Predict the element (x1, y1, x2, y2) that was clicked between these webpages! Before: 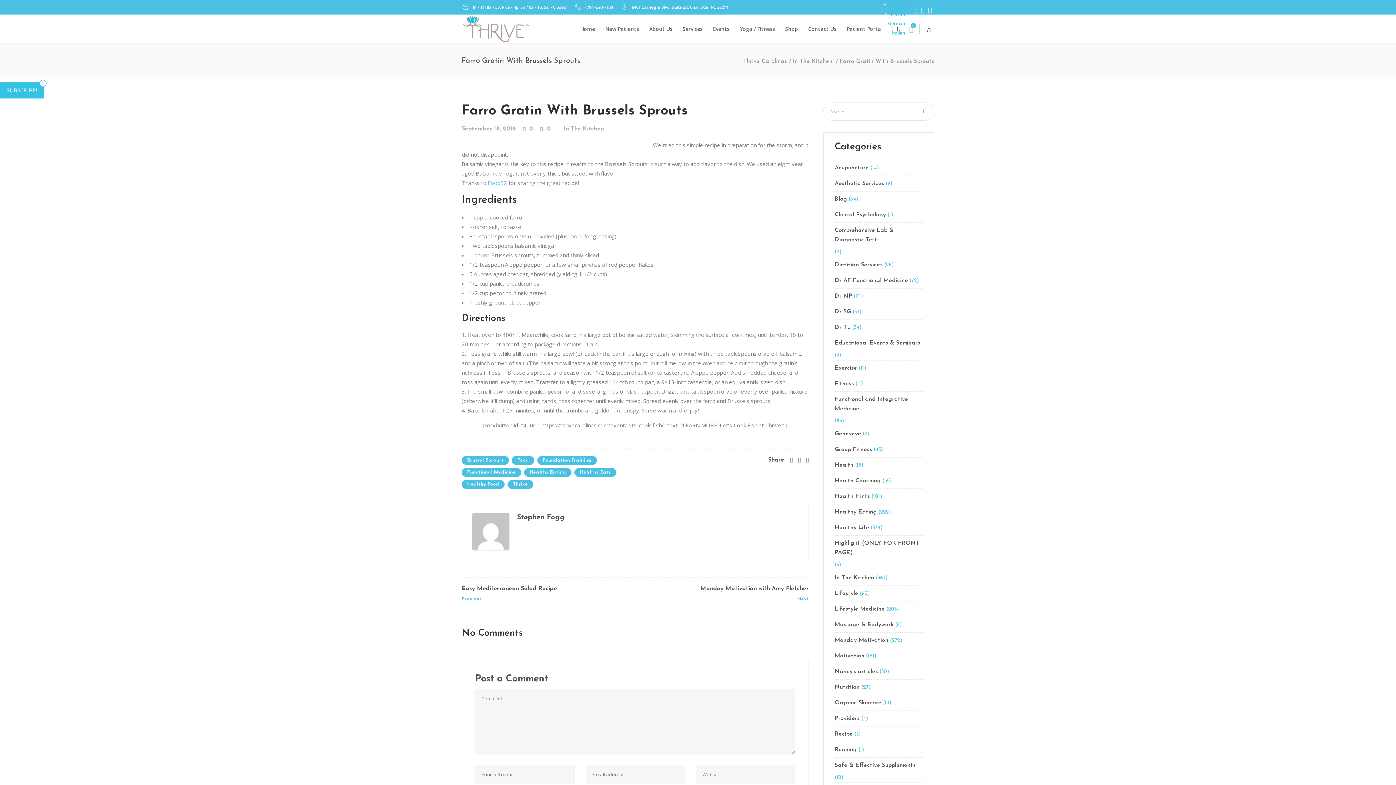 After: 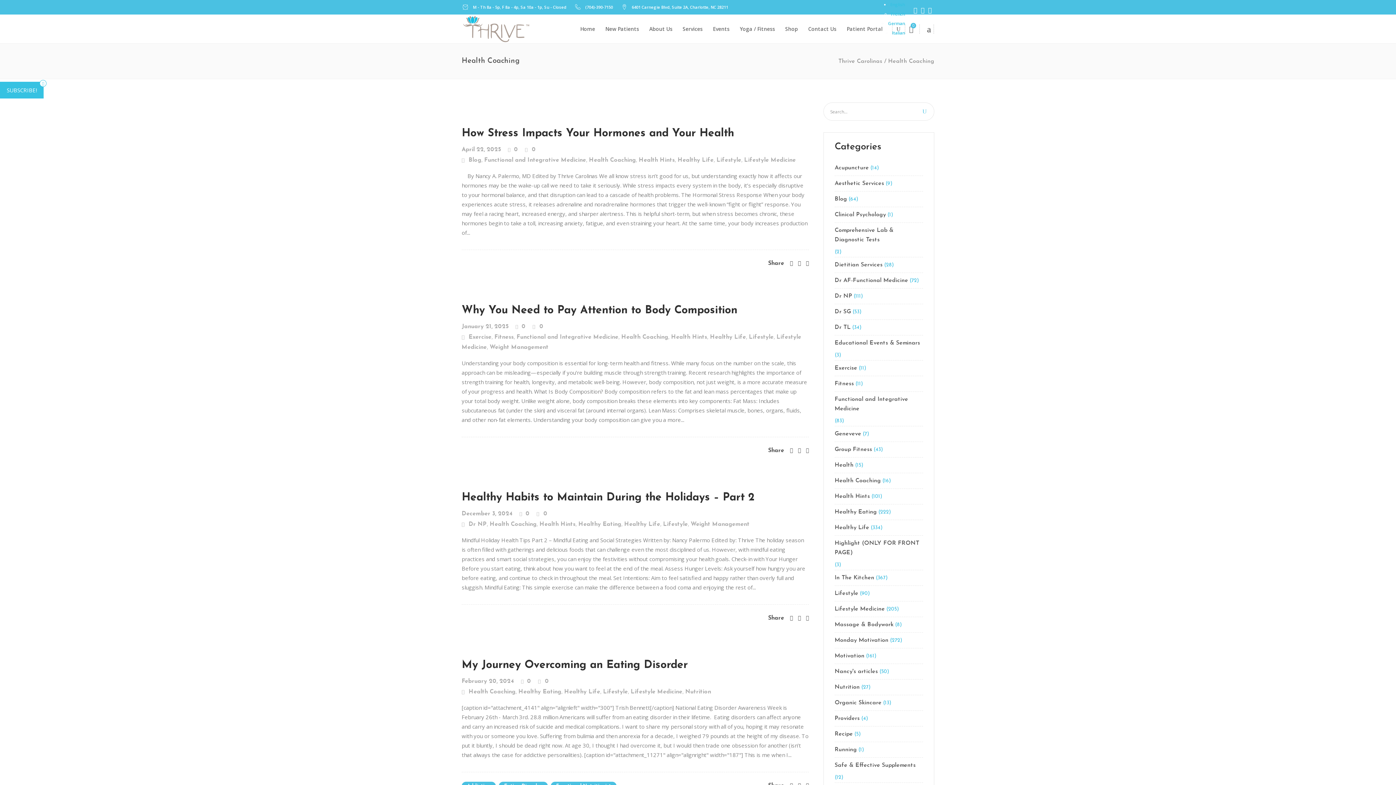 Action: label: Health Coaching bbox: (834, 473, 881, 488)